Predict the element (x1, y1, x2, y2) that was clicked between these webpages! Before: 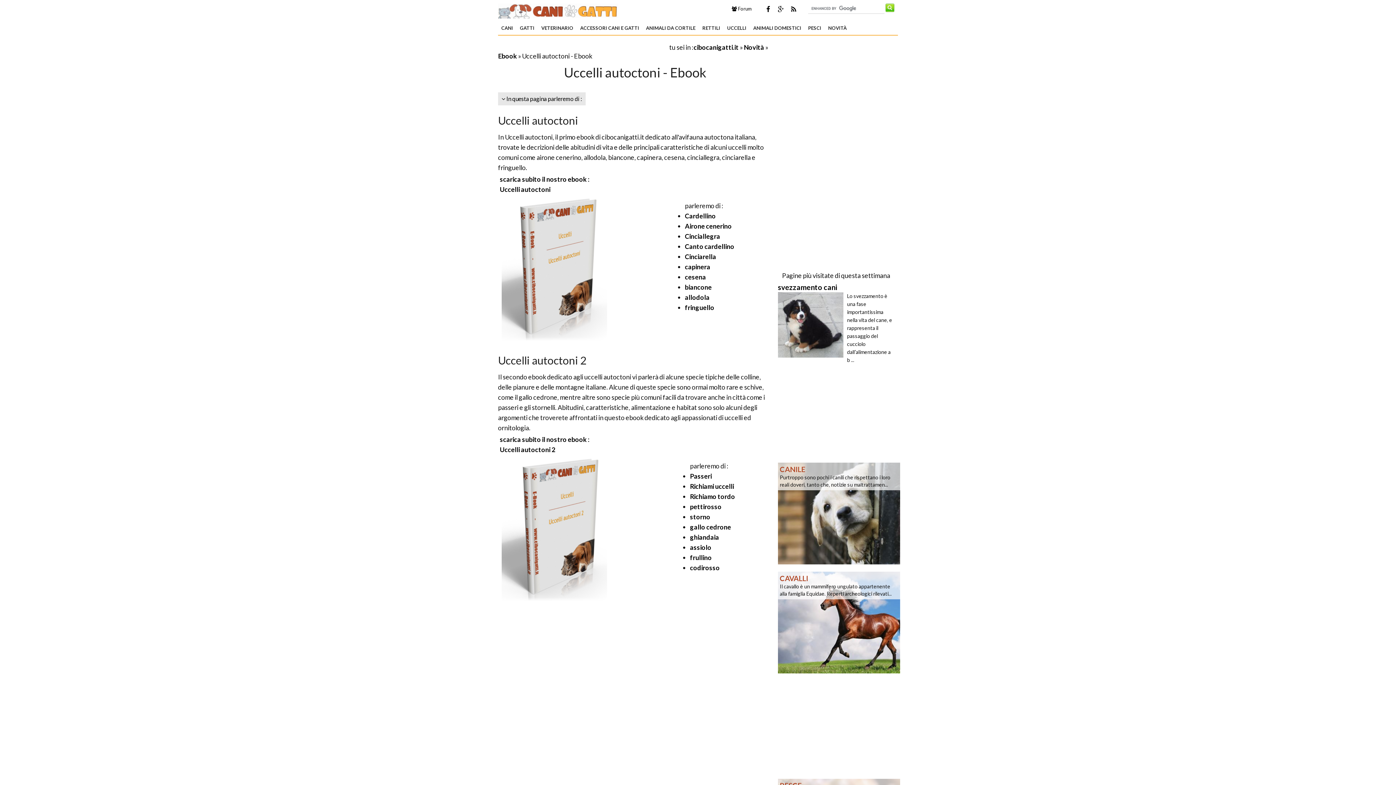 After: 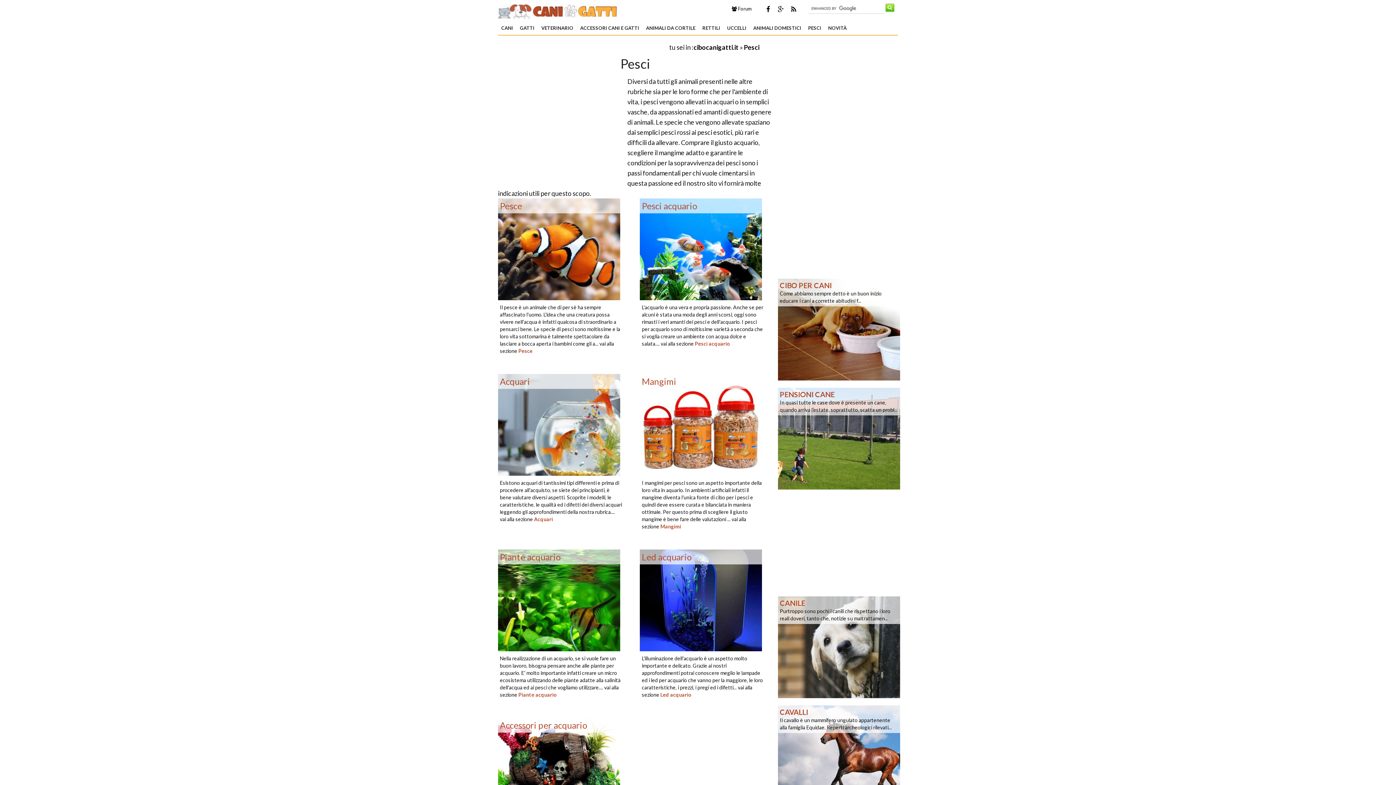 Action: label: PESCI bbox: (805, 21, 825, 34)